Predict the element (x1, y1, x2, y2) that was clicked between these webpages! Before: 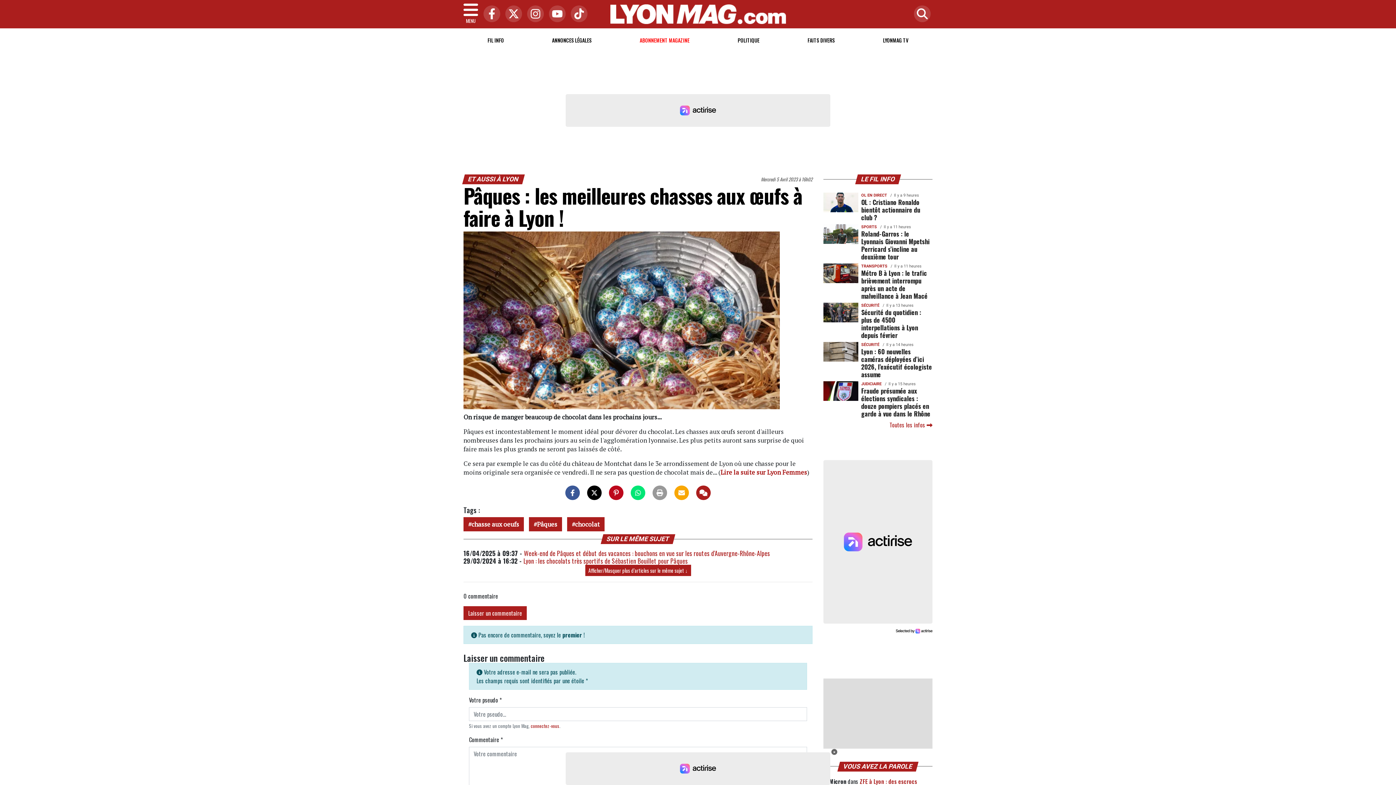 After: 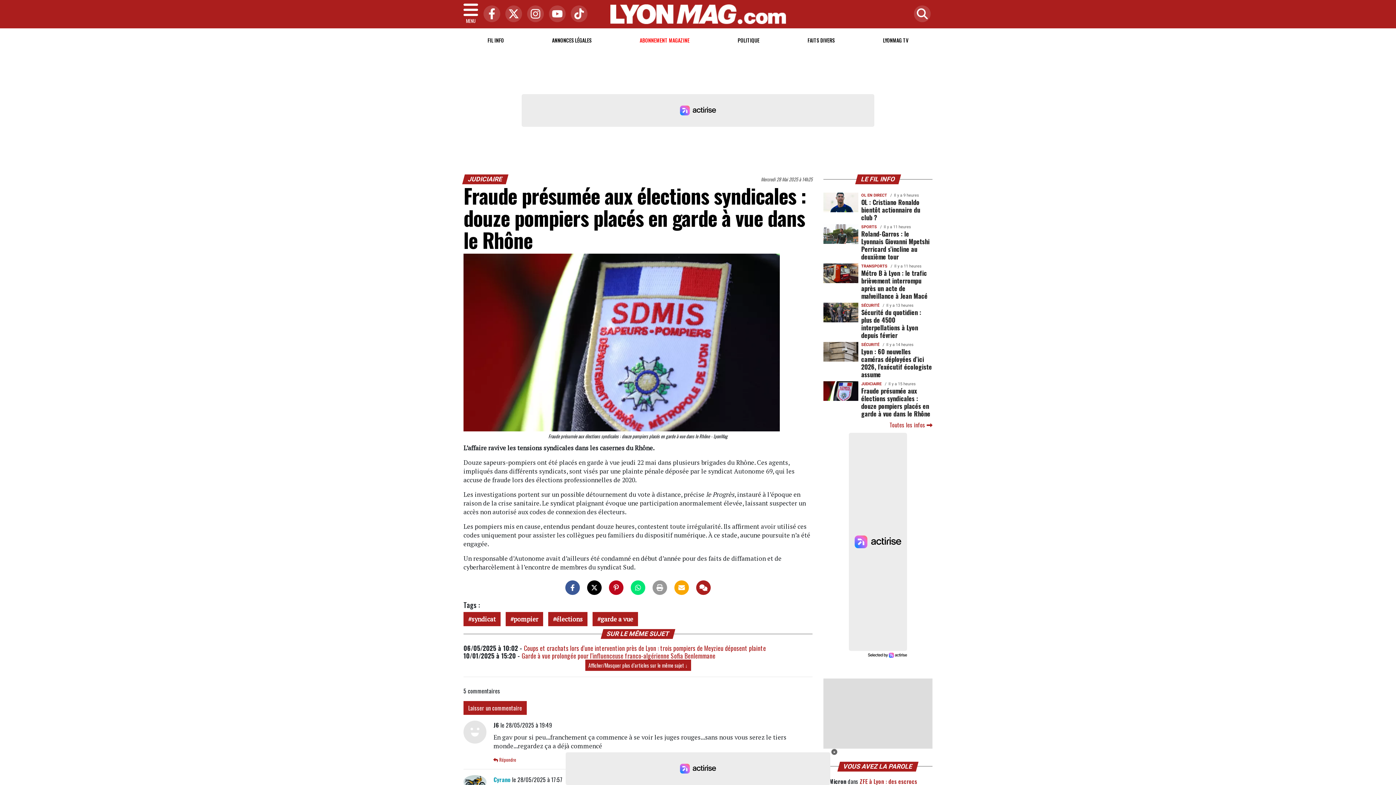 Action: bbox: (861, 386, 930, 418) label: Fraude présumée aux élections syndicales : douze pompiers placés en garde à vue dans le Rhône